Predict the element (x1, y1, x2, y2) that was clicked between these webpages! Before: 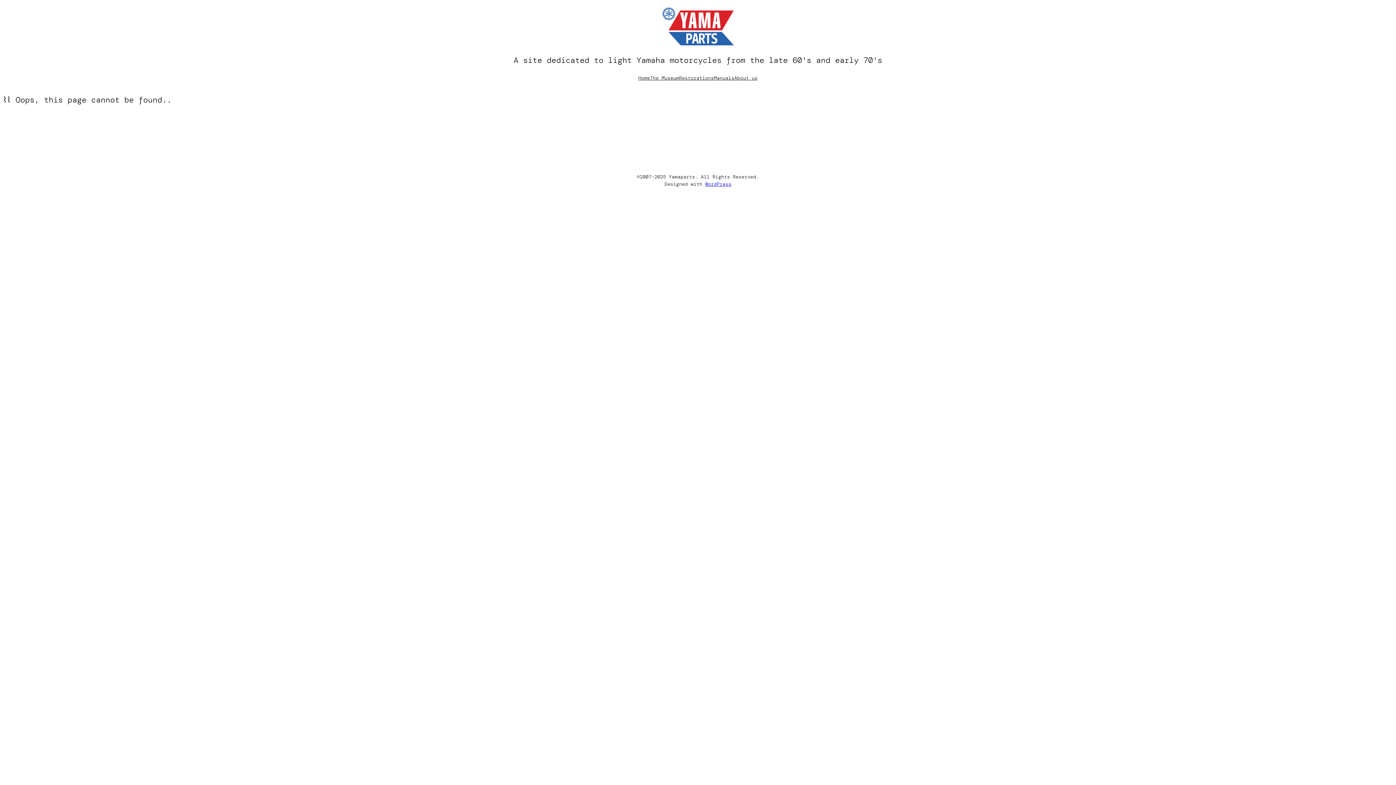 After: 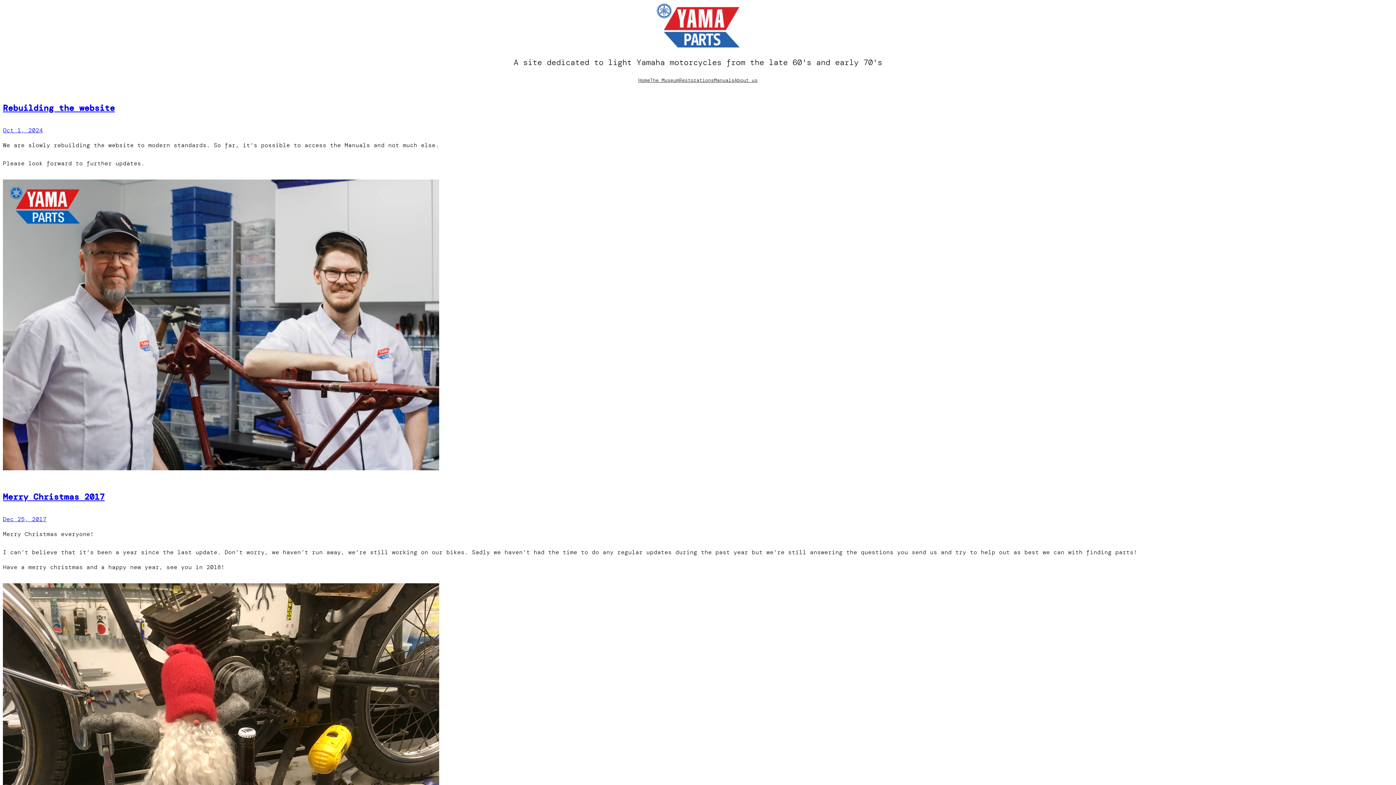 Action: bbox: (661, 6, 734, 45)